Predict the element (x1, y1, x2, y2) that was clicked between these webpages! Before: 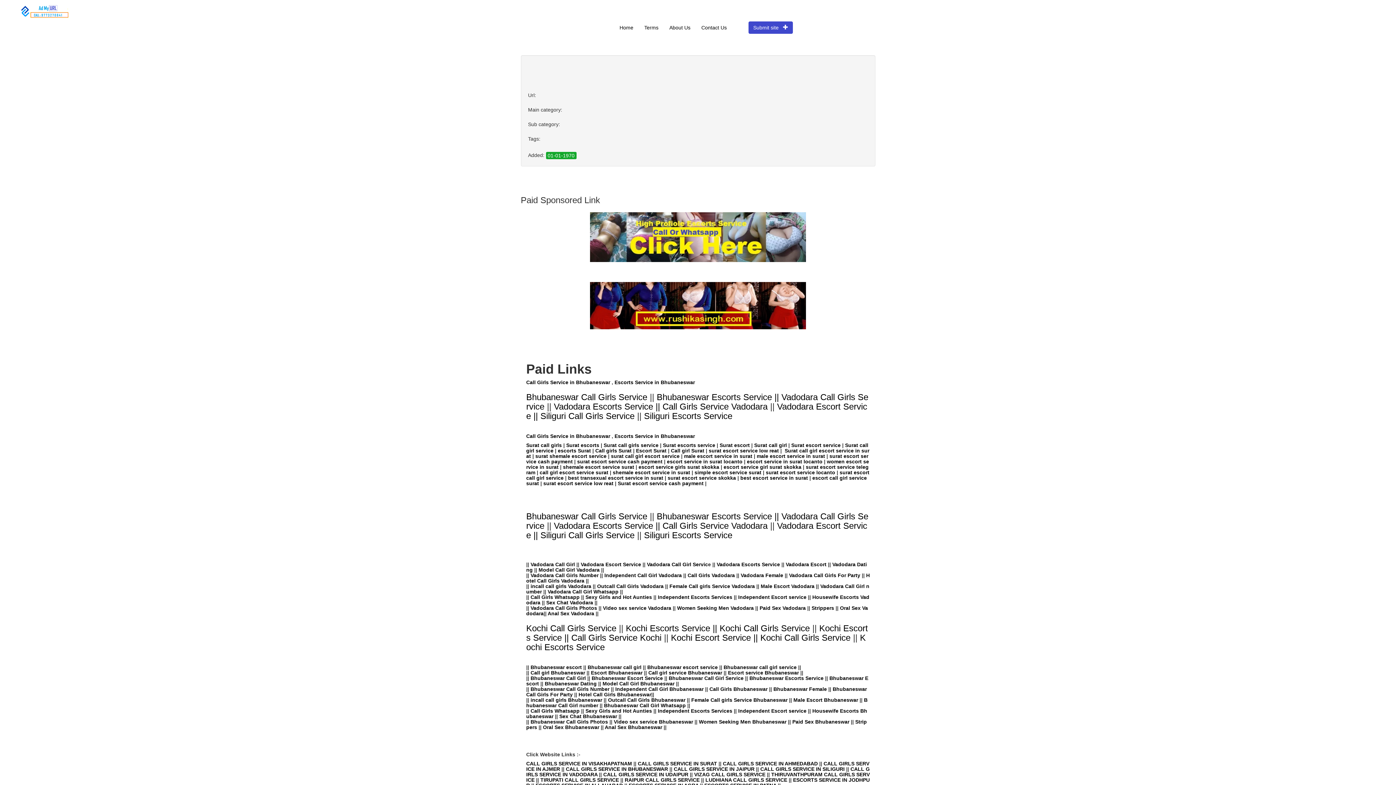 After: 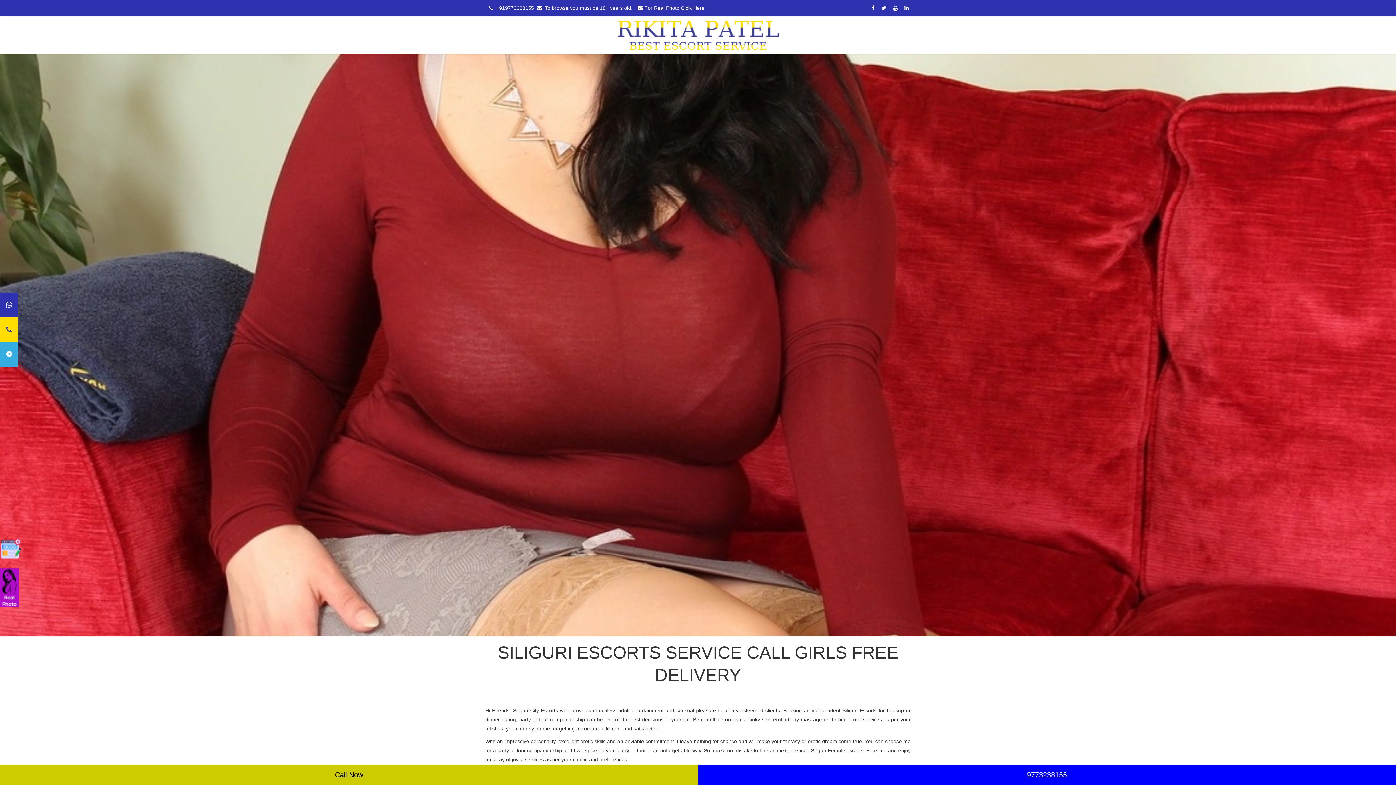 Action: label: Siliguri Call Girls Service bbox: (540, 530, 634, 540)